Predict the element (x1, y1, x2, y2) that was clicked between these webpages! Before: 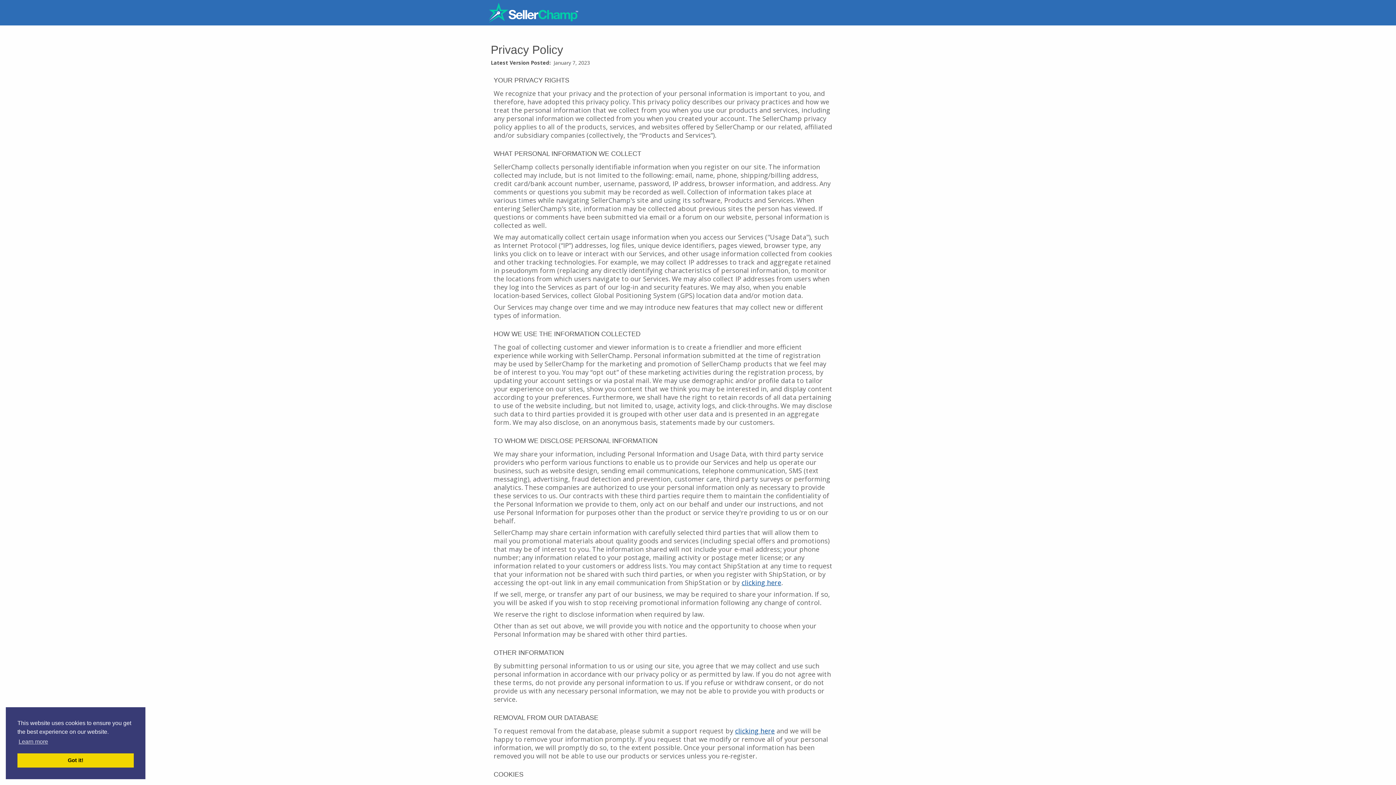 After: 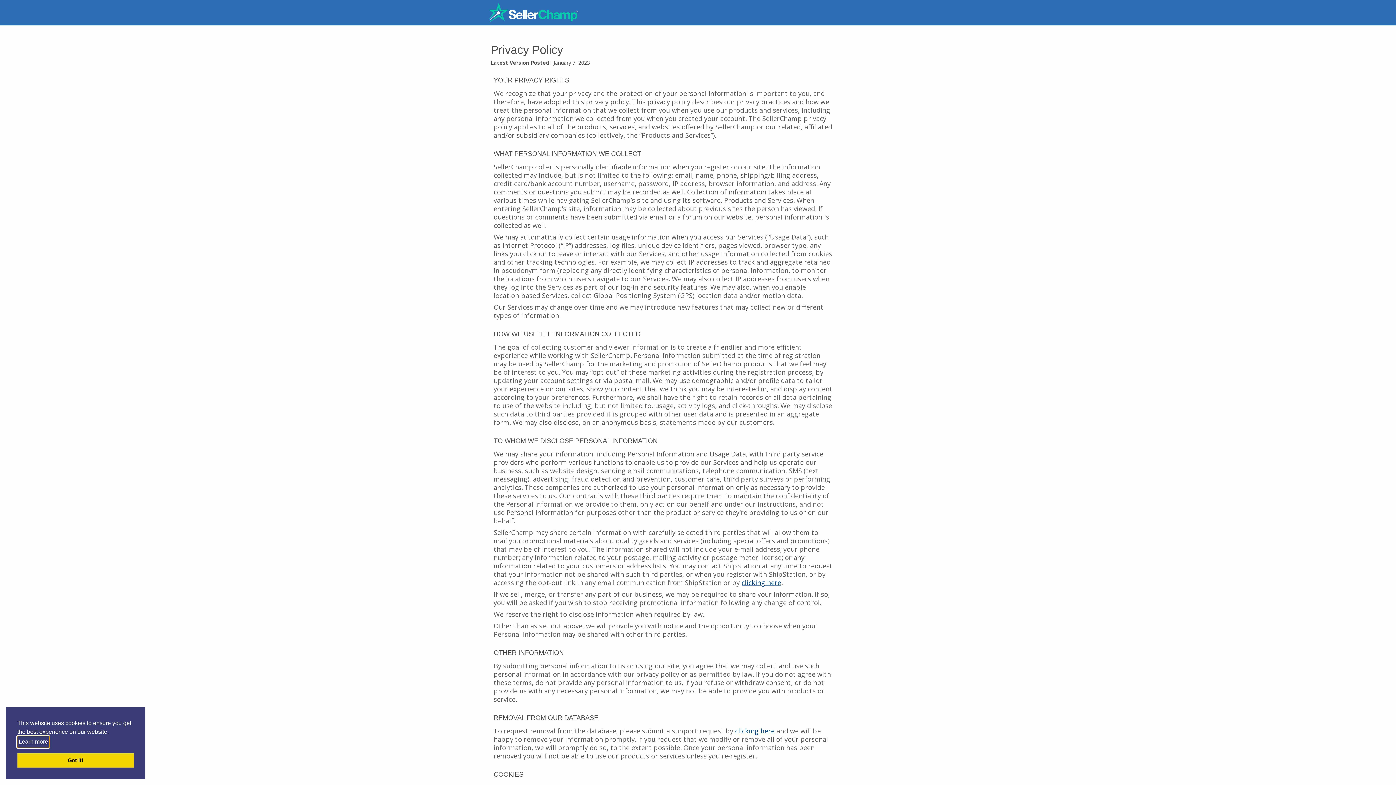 Action: label: learn more about cookies bbox: (17, 736, 49, 747)